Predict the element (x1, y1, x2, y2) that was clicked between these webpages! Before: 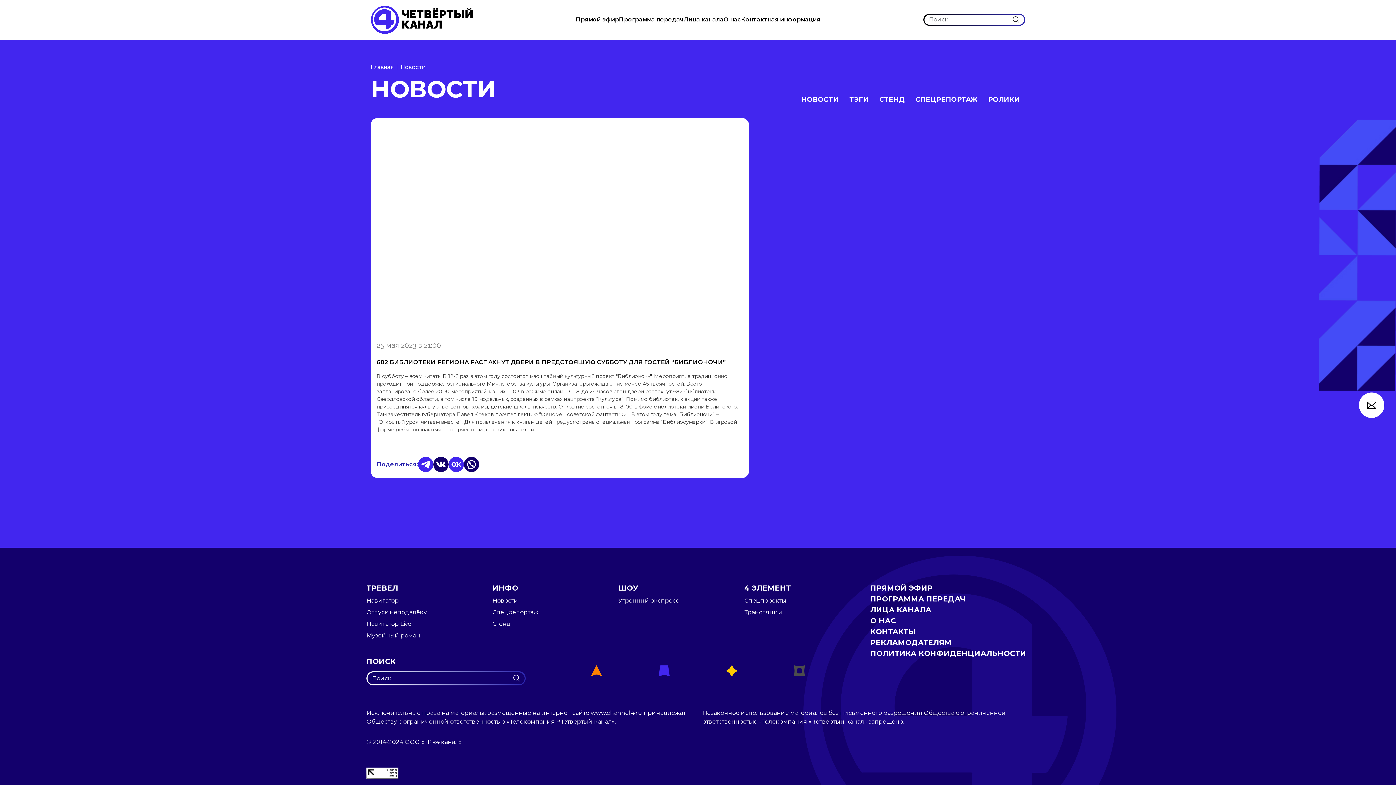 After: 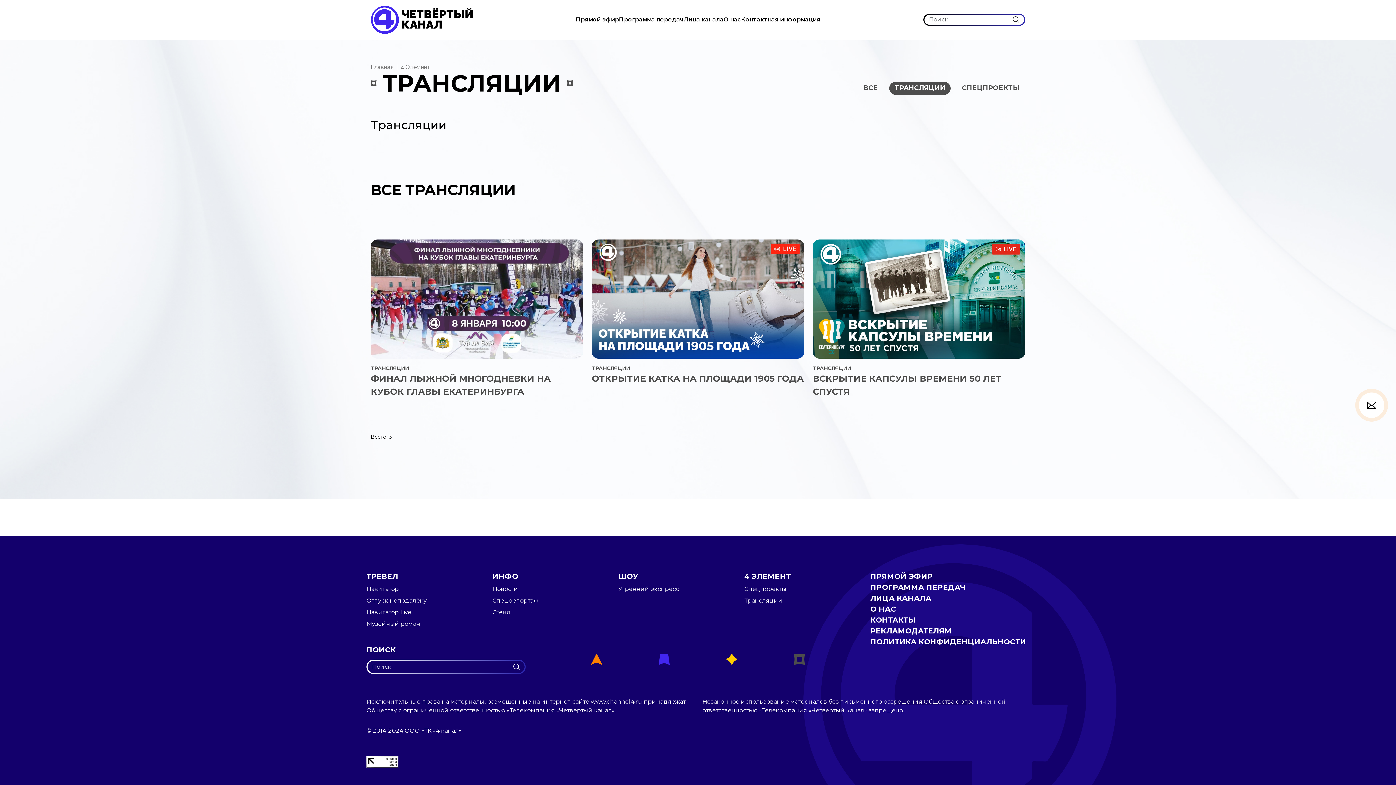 Action: bbox: (744, 609, 782, 615) label: Трансляции